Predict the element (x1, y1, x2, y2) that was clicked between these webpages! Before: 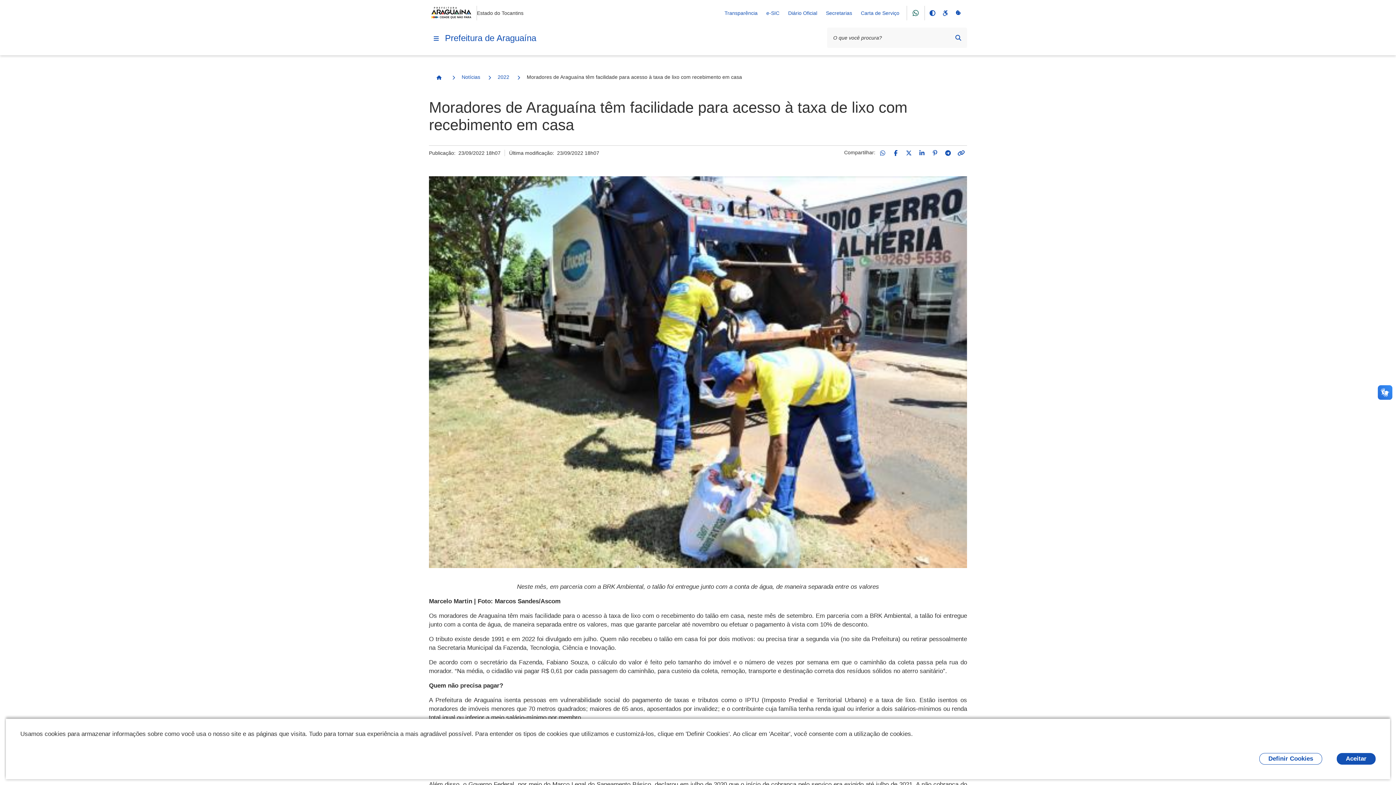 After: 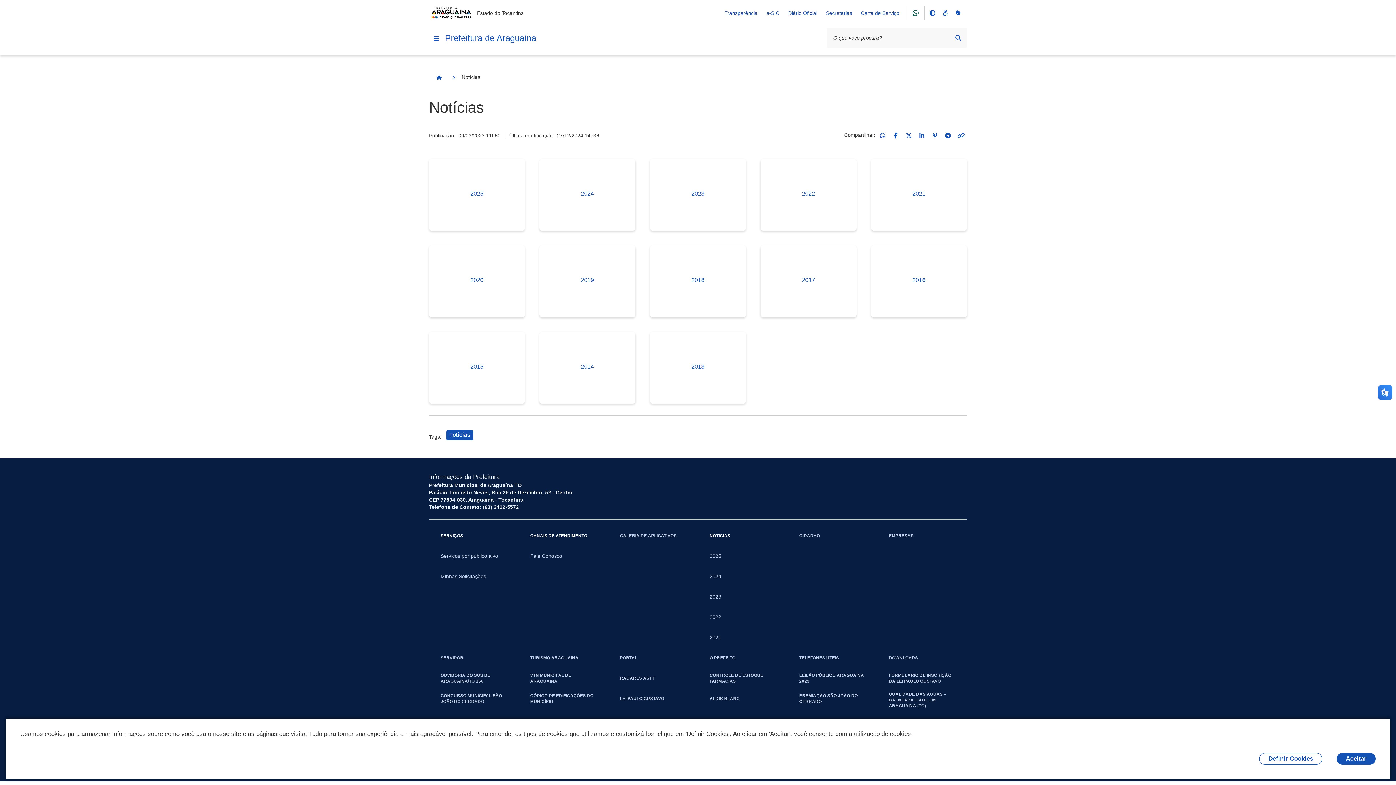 Action: label: Notícias bbox: (461, 73, 480, 80)